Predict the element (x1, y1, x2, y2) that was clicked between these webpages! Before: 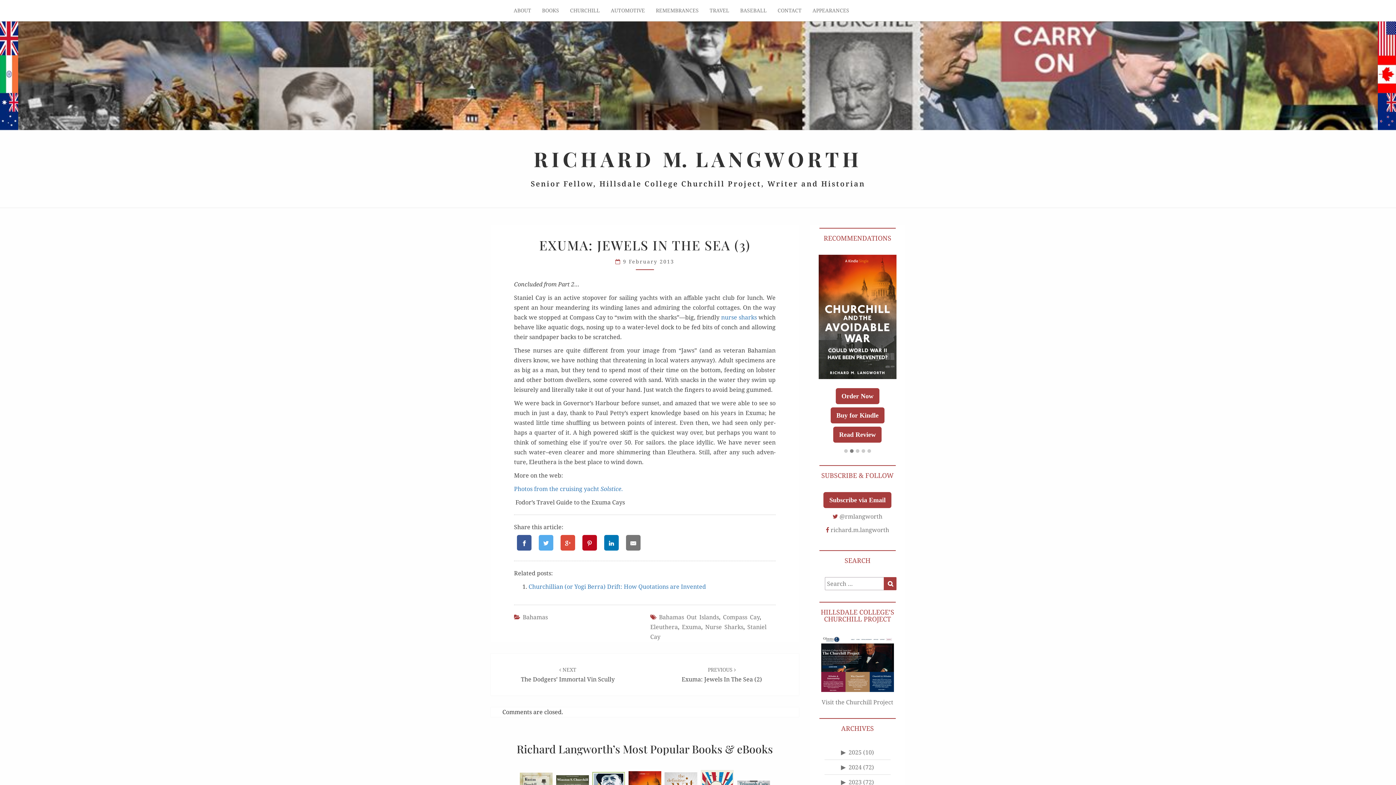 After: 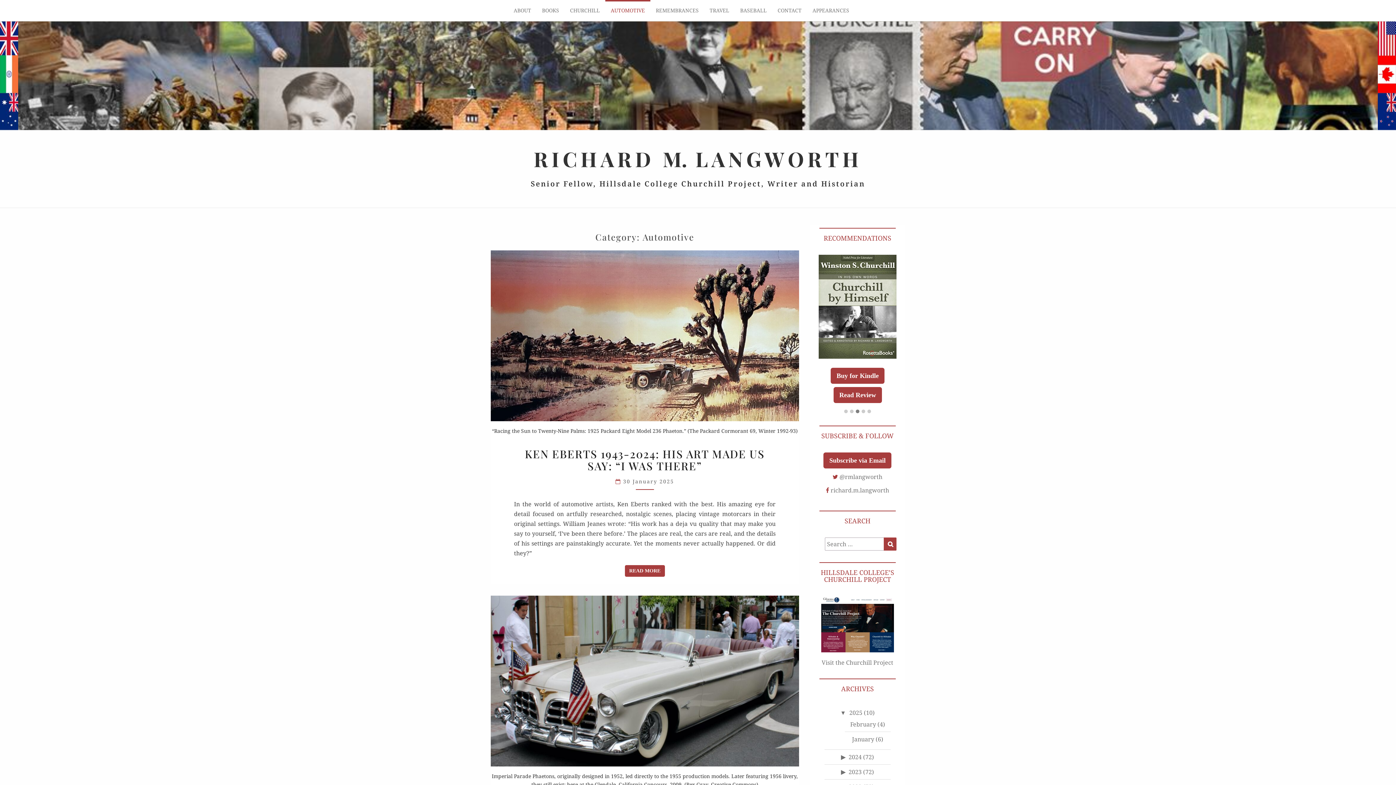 Action: bbox: (605, 0, 650, 21) label: AUTOMOTIVE